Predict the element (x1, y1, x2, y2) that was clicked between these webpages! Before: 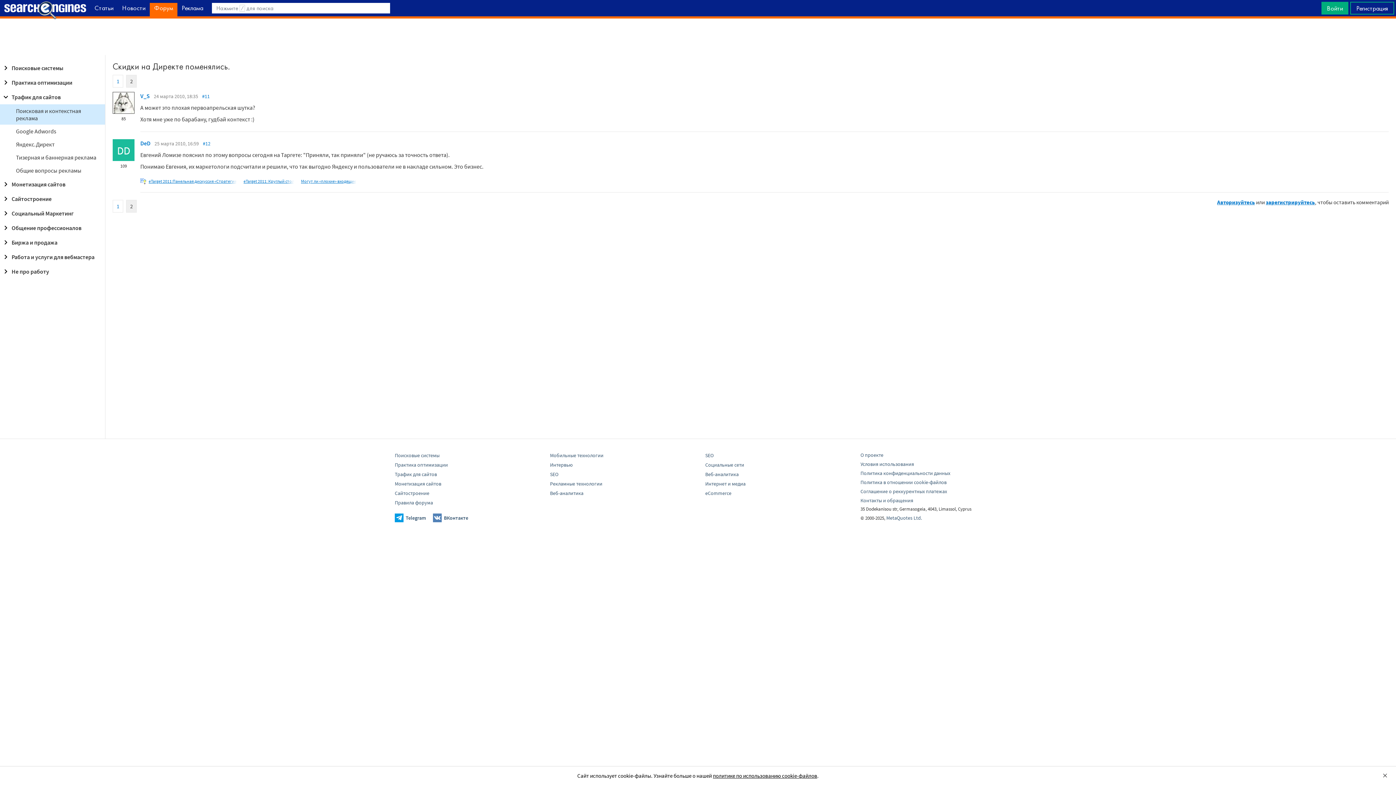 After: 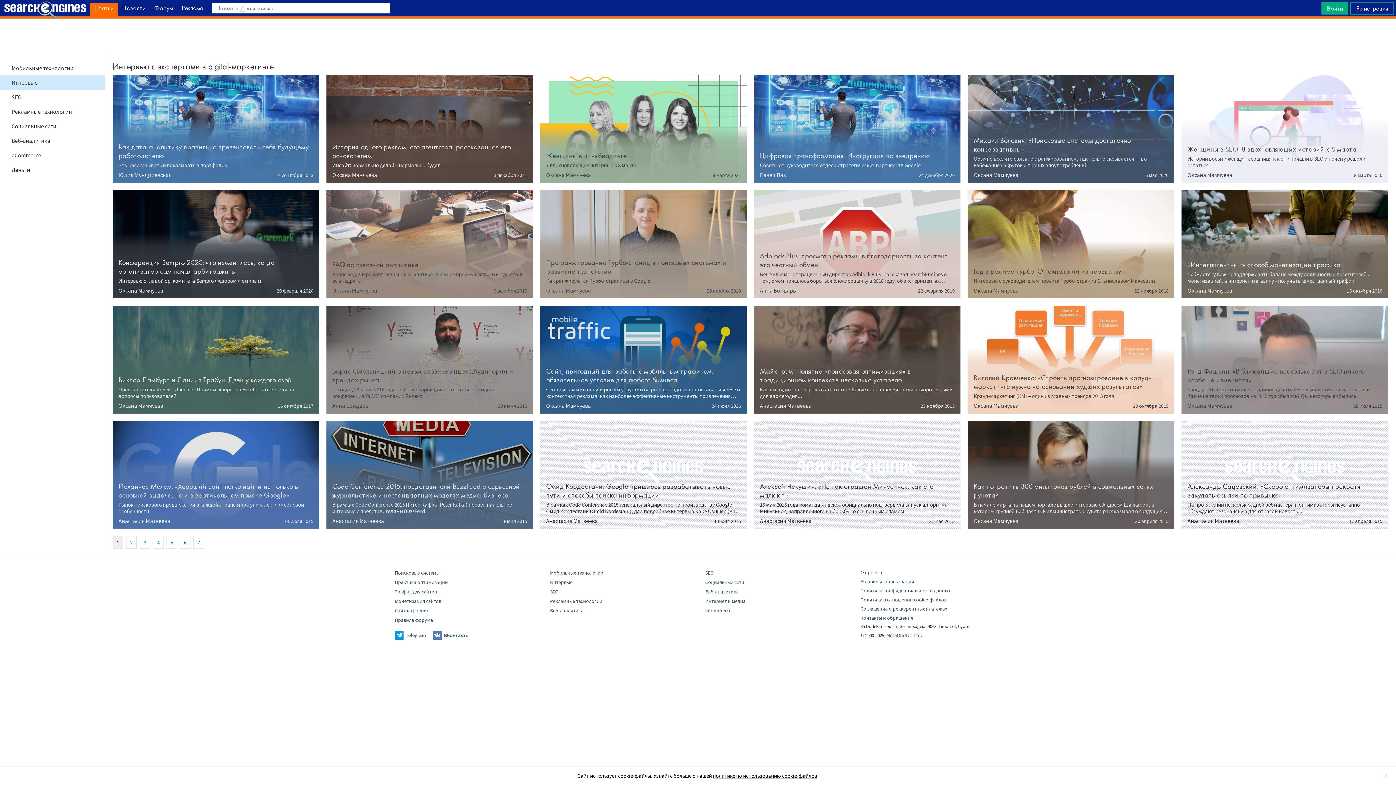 Action: bbox: (550, 461, 572, 468) label: Интервью